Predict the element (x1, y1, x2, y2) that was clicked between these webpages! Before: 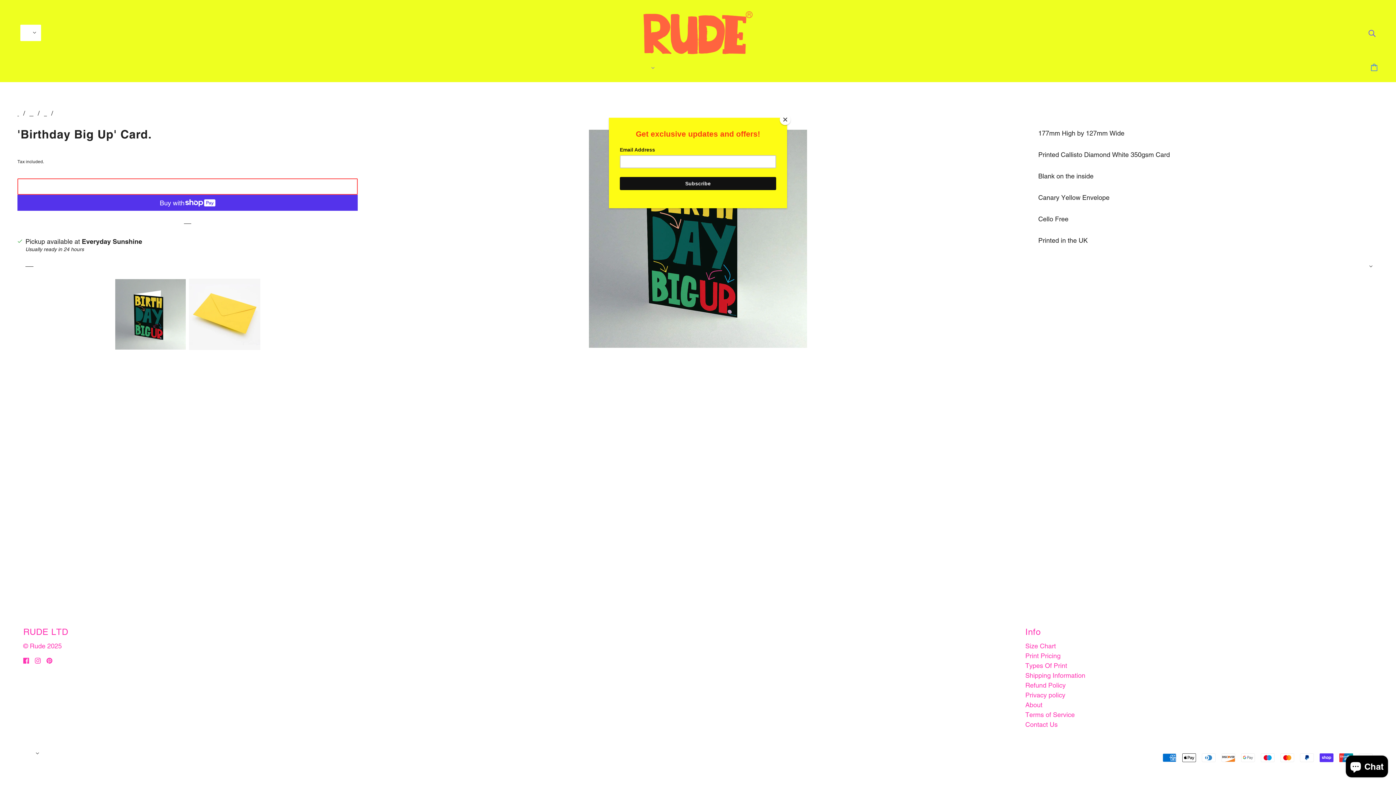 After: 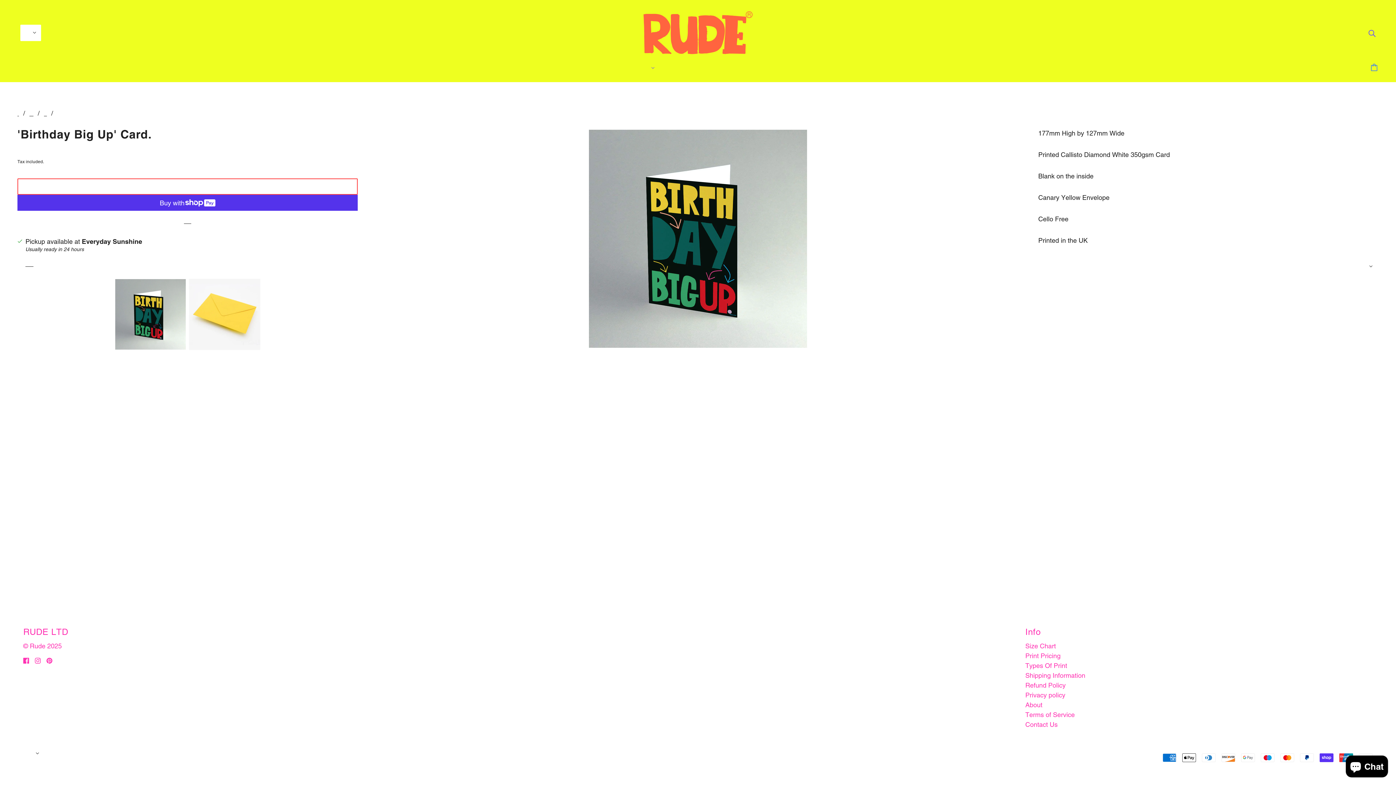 Action: bbox: (780, 114, 790, 125) label: Close